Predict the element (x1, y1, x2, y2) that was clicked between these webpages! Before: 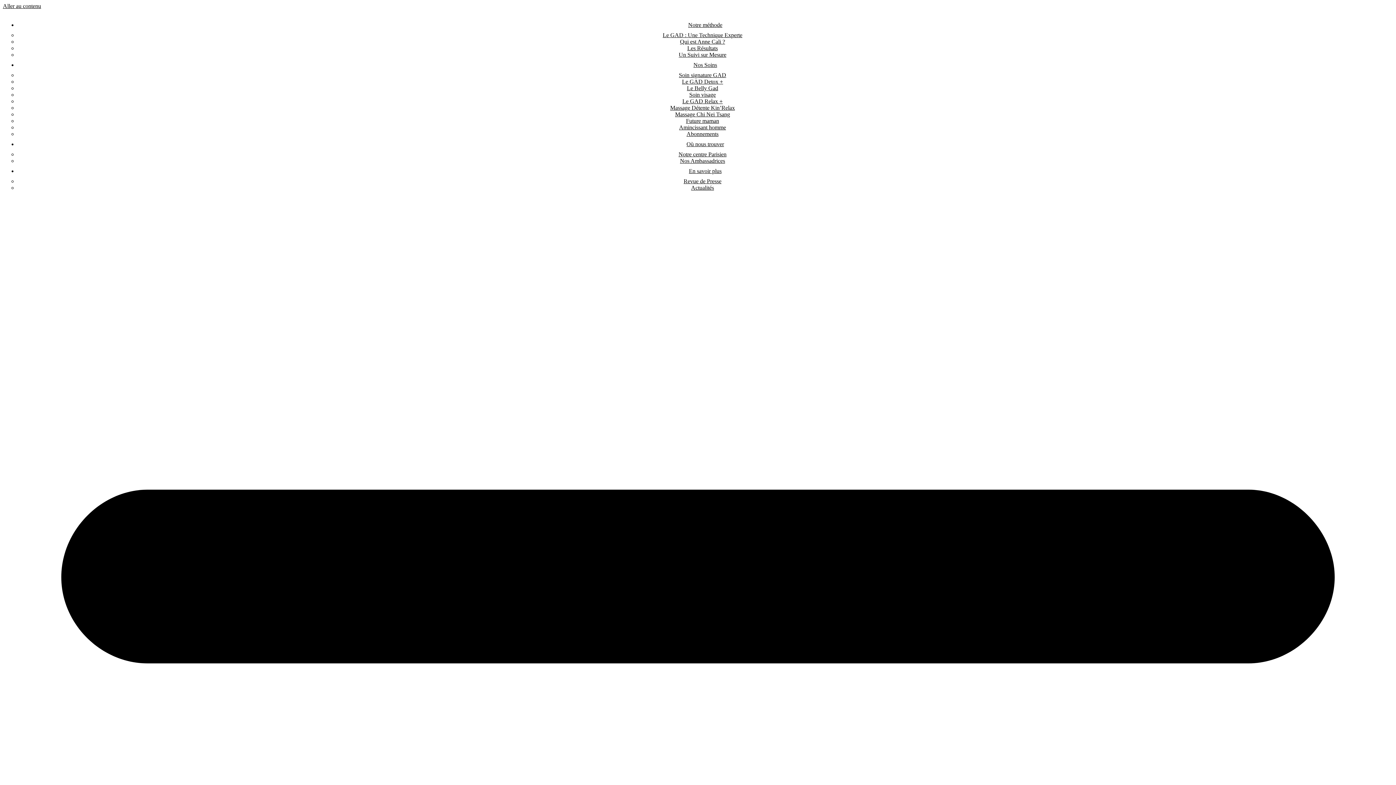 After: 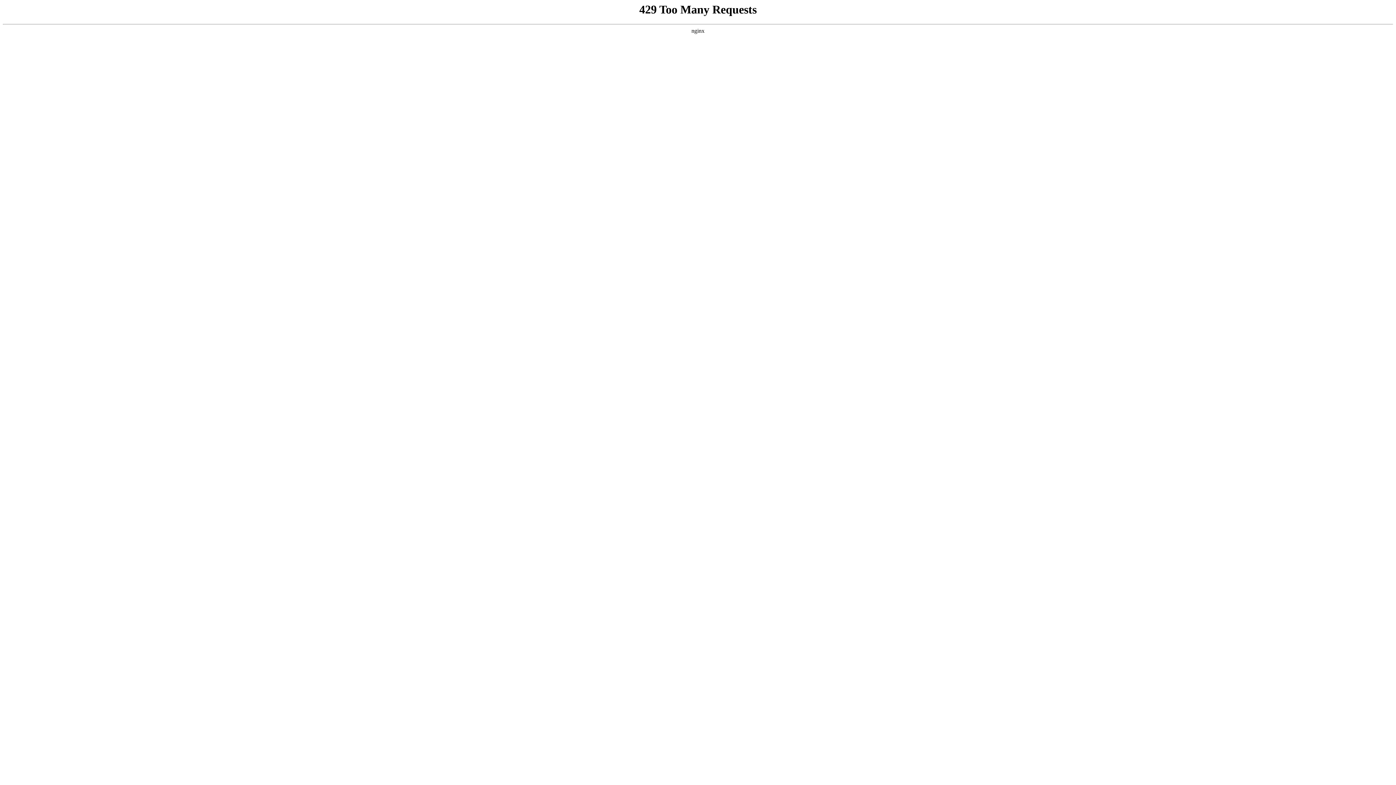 Action: bbox: (693, 61, 717, 68) label: Nos Soins